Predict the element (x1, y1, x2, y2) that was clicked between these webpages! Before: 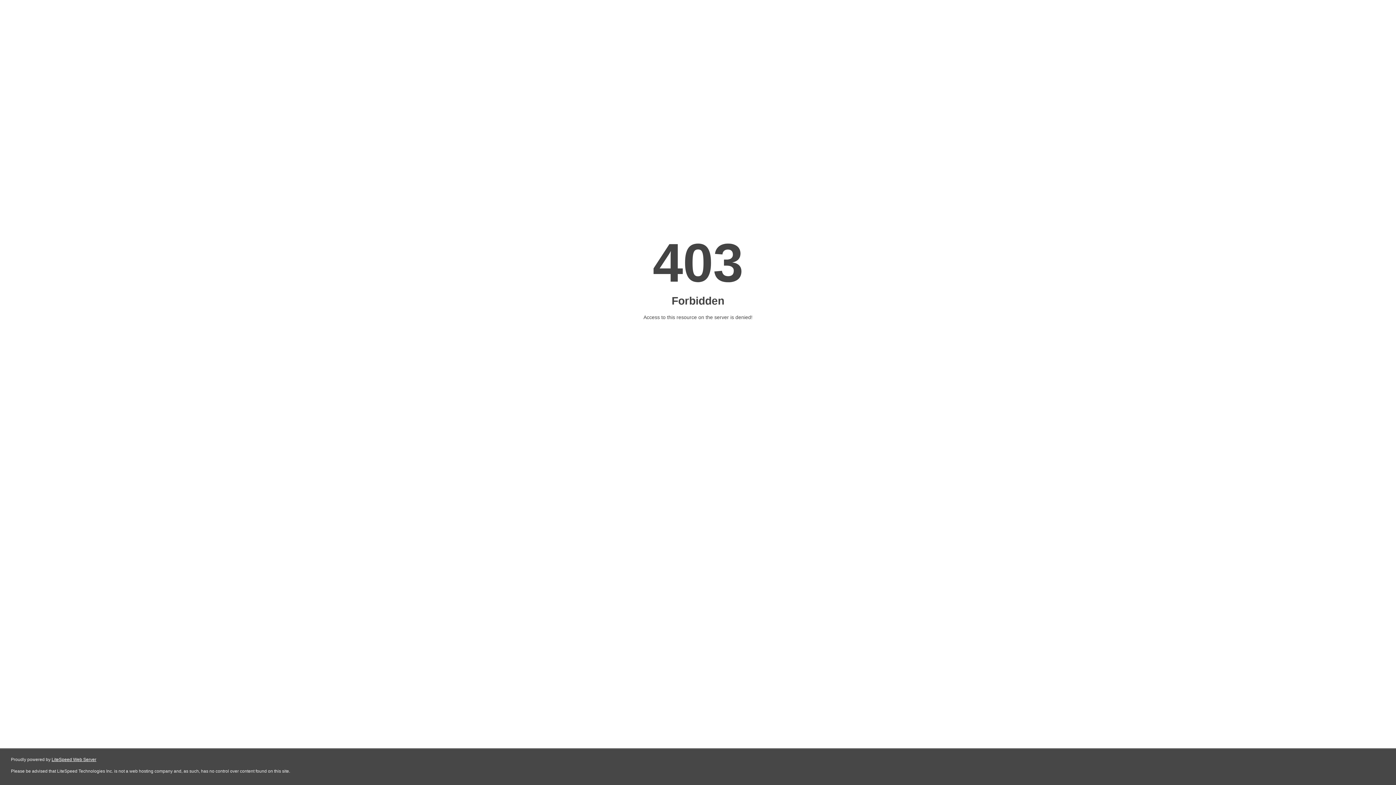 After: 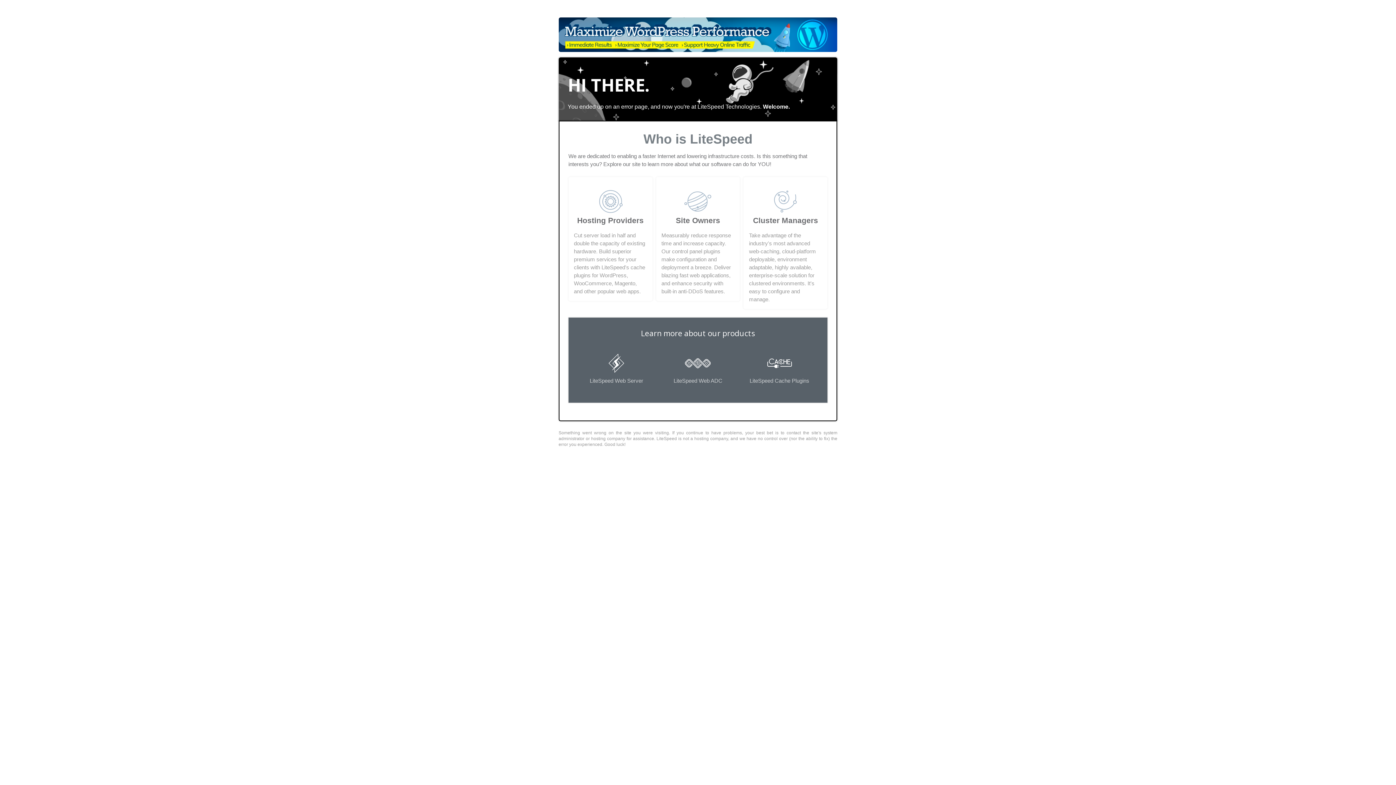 Action: label: LiteSpeed Web Server bbox: (51, 757, 96, 762)